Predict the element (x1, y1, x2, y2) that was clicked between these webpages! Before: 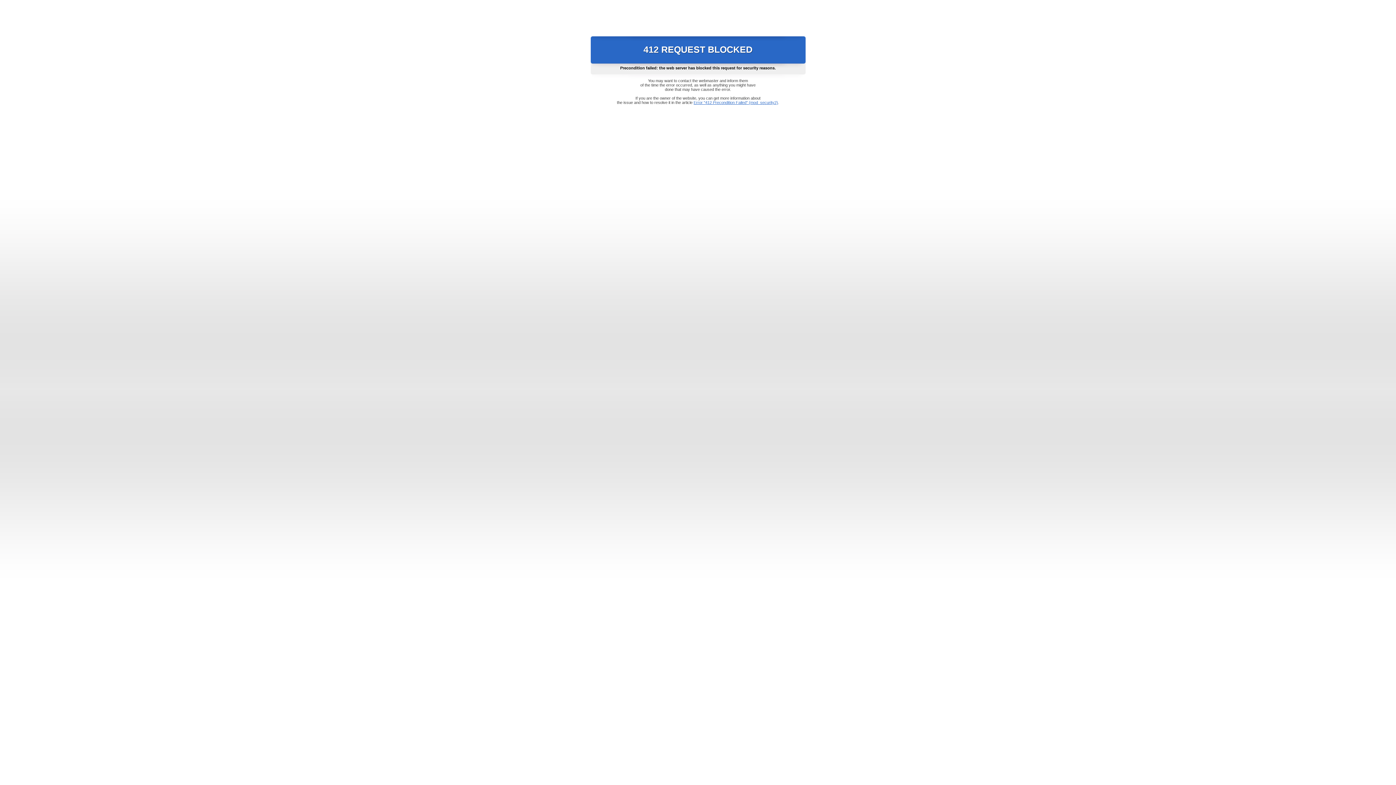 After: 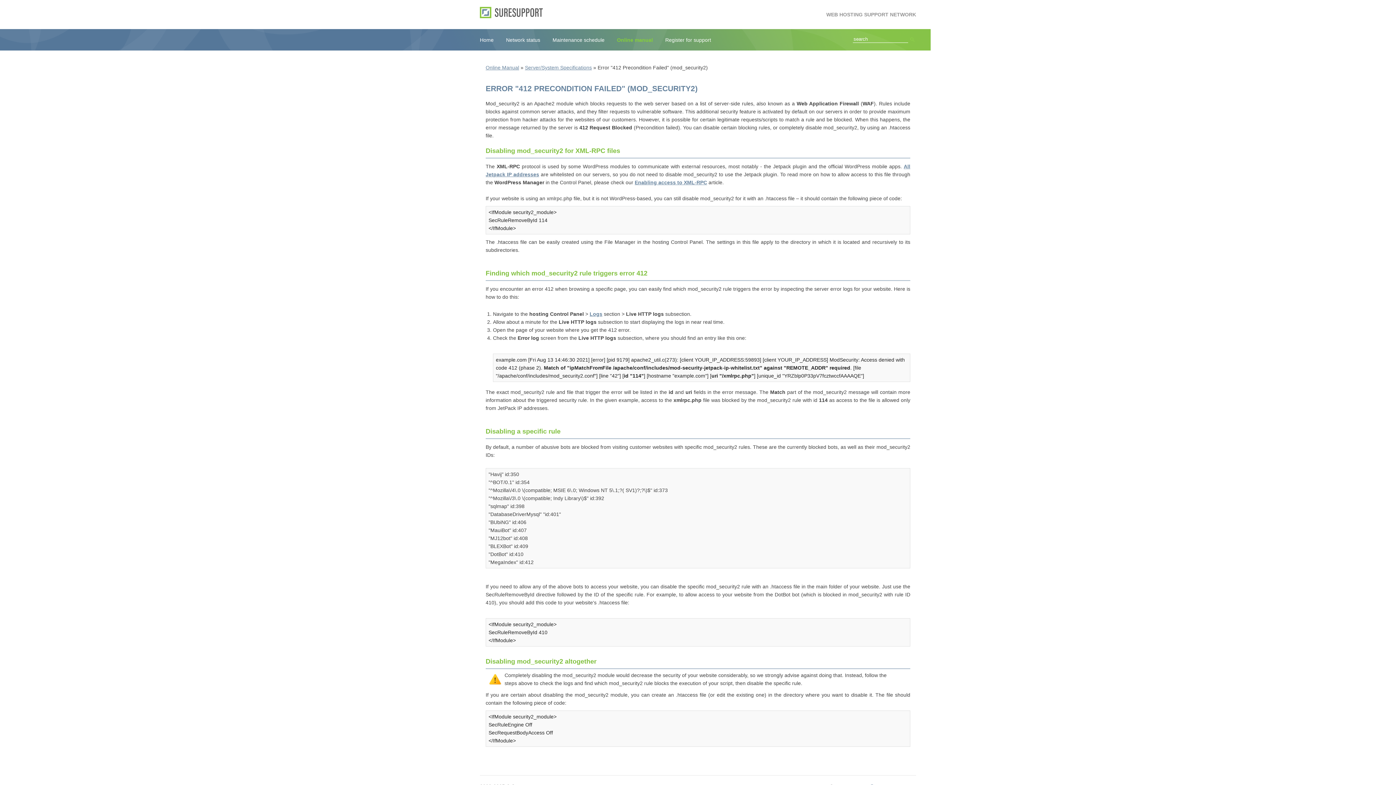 Action: bbox: (693, 100, 778, 104) label: Error "412 Precondition Failed" (mod_security2)